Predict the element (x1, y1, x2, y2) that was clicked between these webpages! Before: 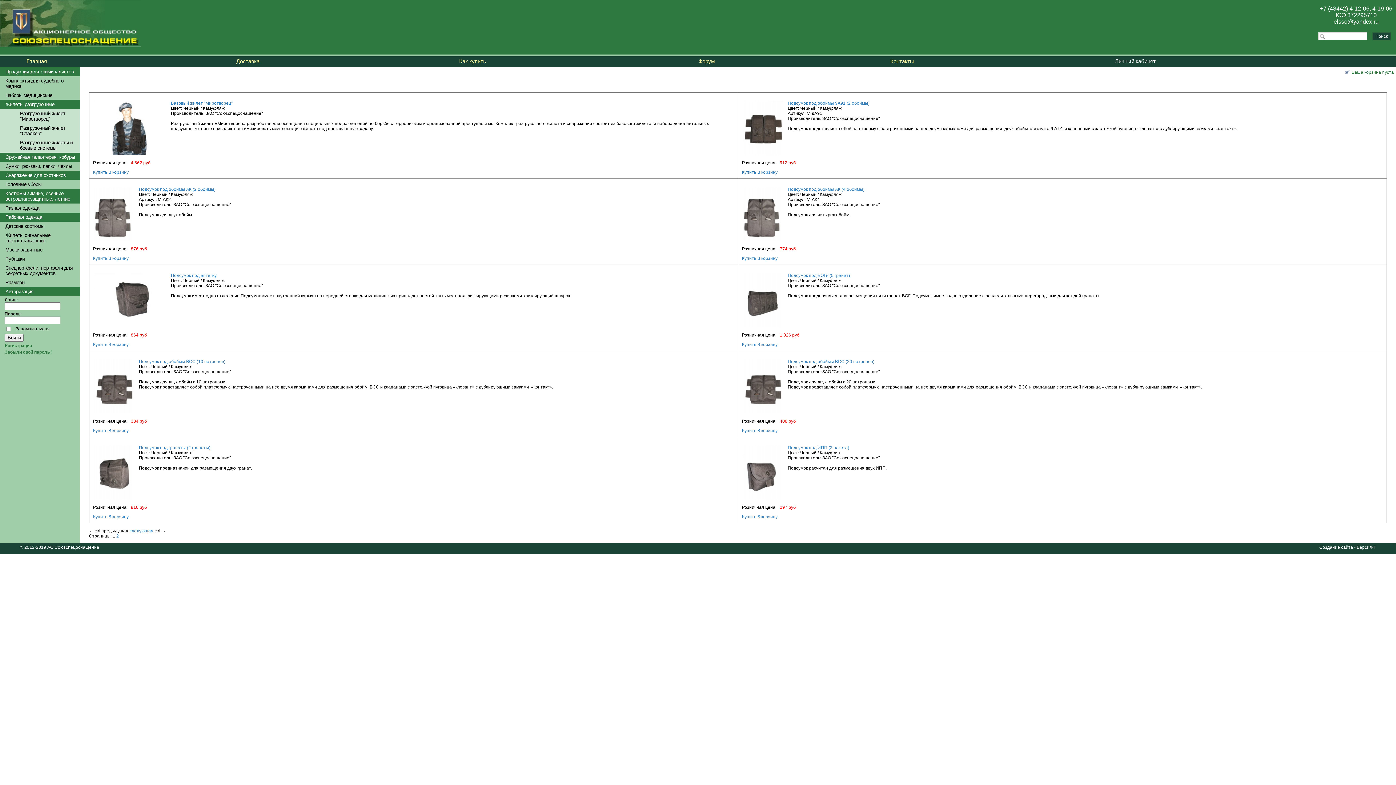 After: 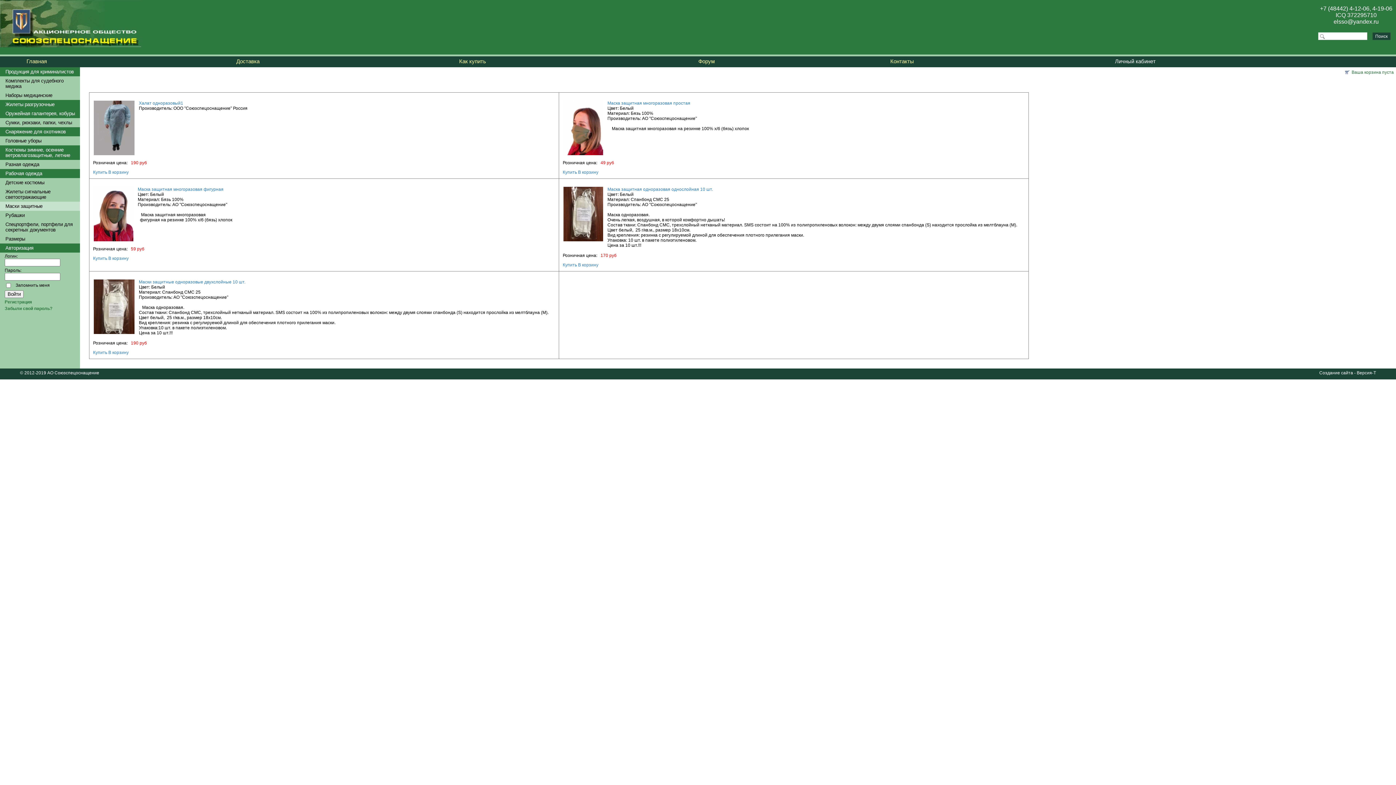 Action: bbox: (5, 247, 42, 252) label: Маски защитные